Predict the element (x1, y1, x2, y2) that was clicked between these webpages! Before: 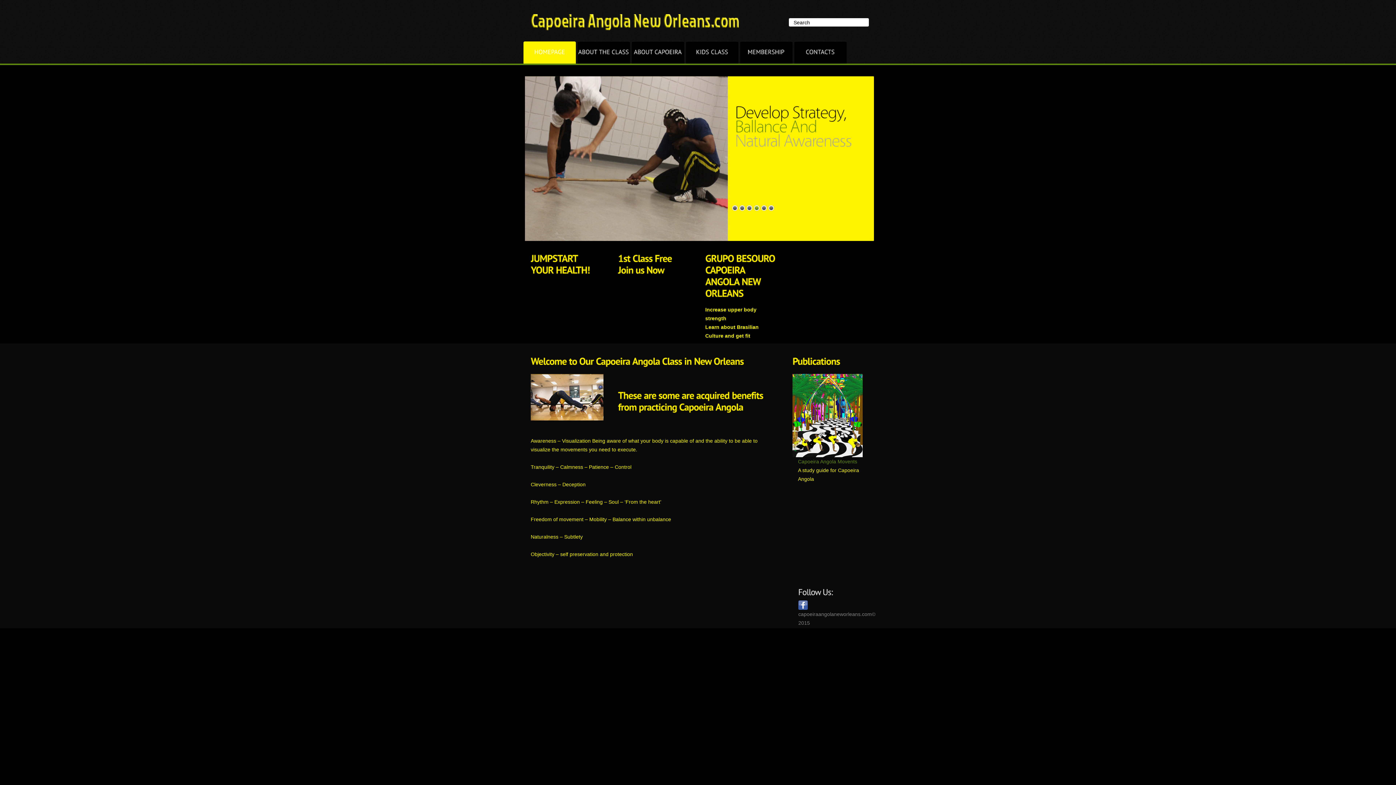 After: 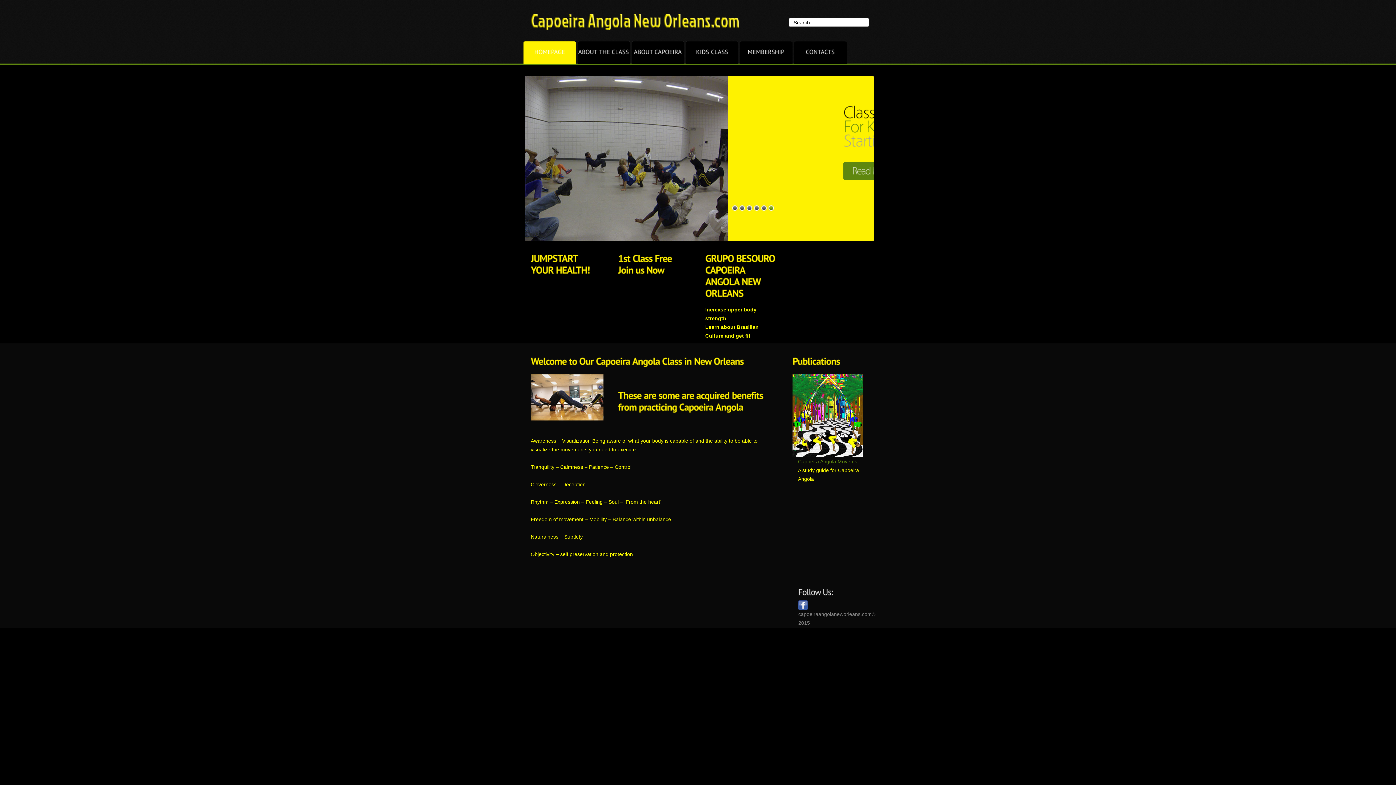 Action: bbox: (523, 41, 576, 63) label: HOMEPAGE